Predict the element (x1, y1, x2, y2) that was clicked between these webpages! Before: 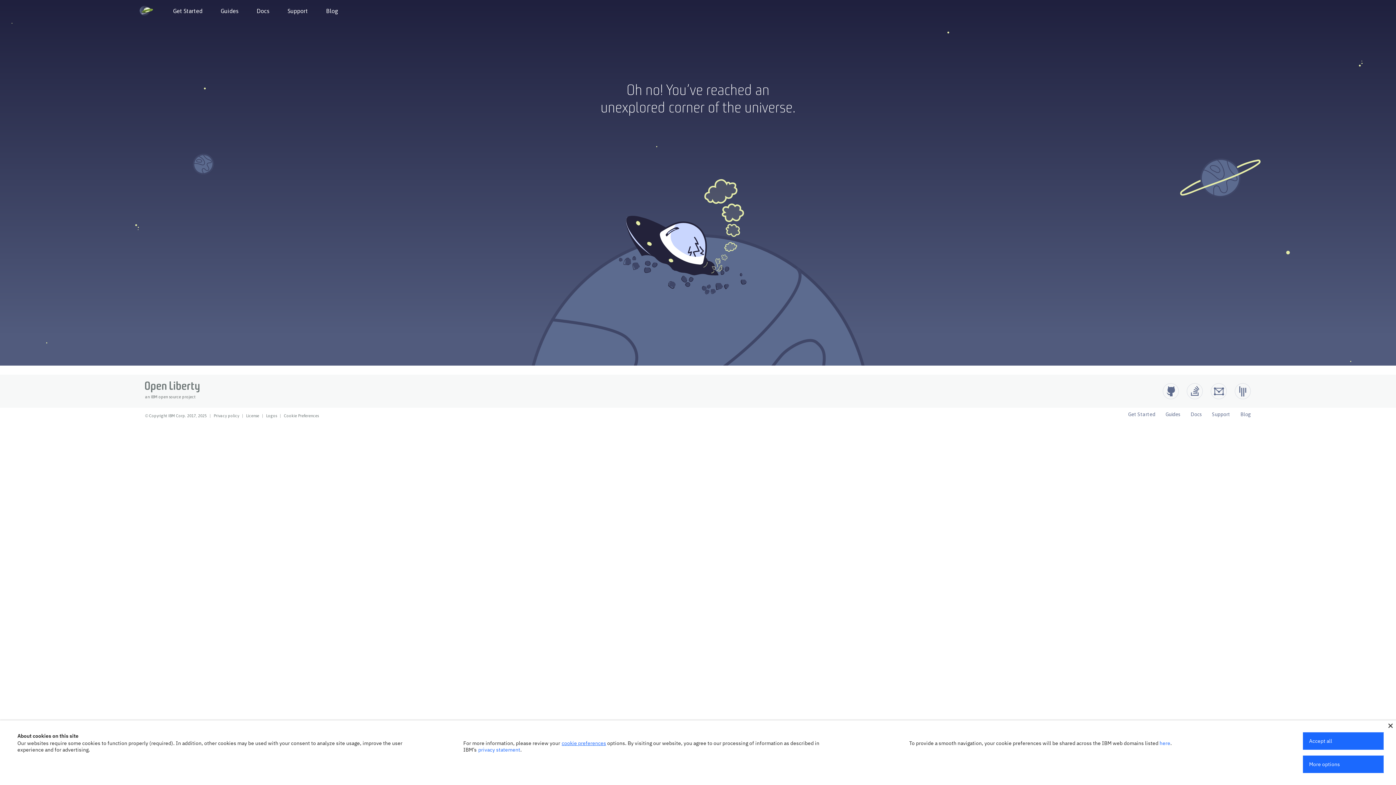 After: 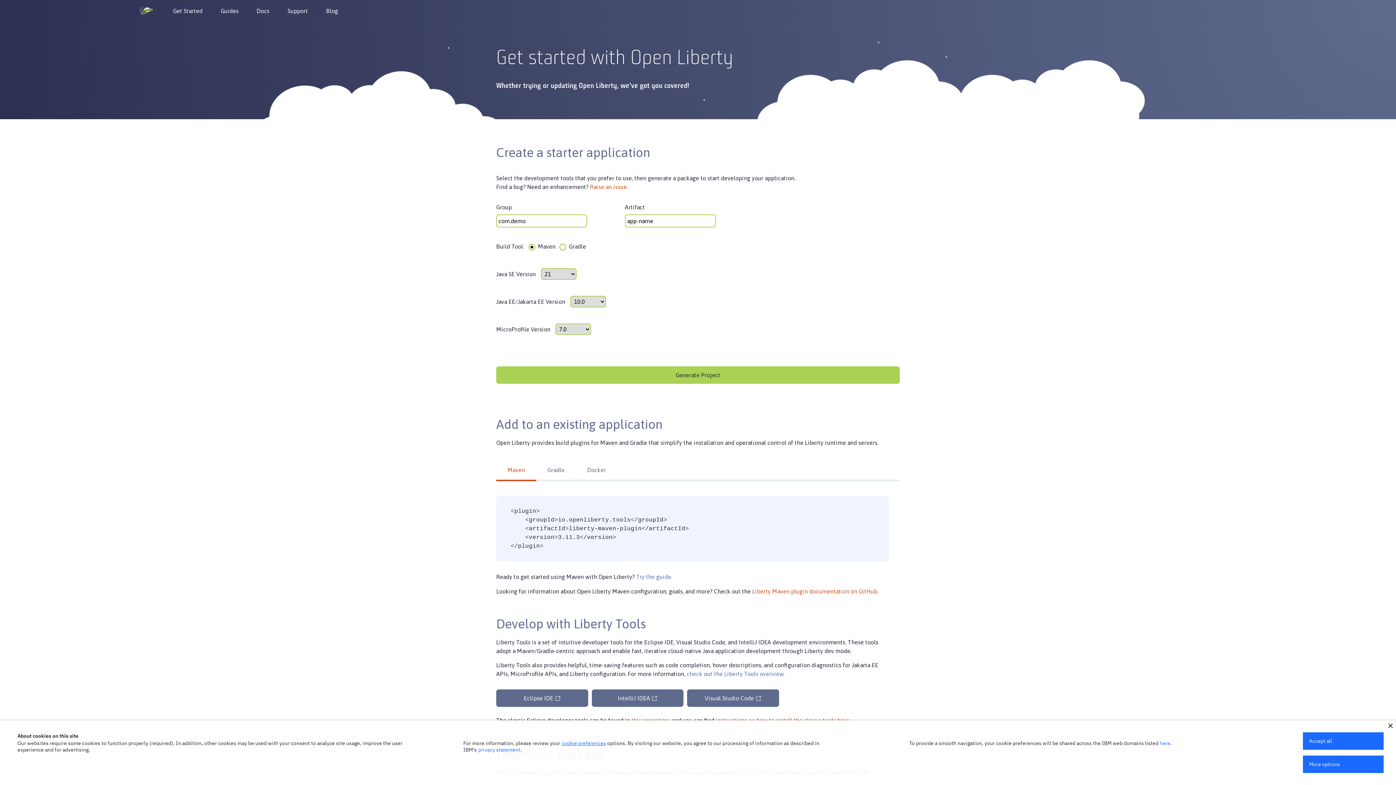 Action: label: Get Started bbox: (164, 3, 211, 18)